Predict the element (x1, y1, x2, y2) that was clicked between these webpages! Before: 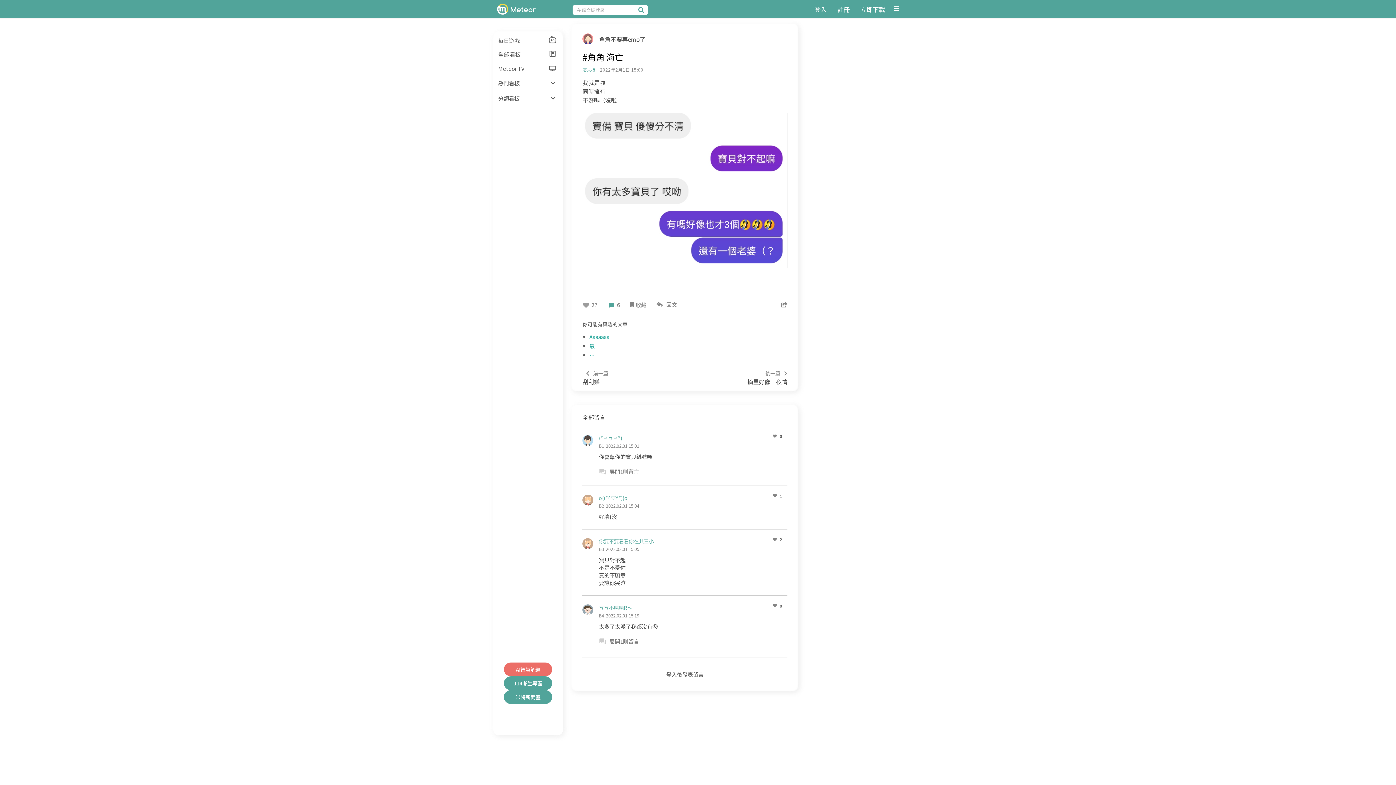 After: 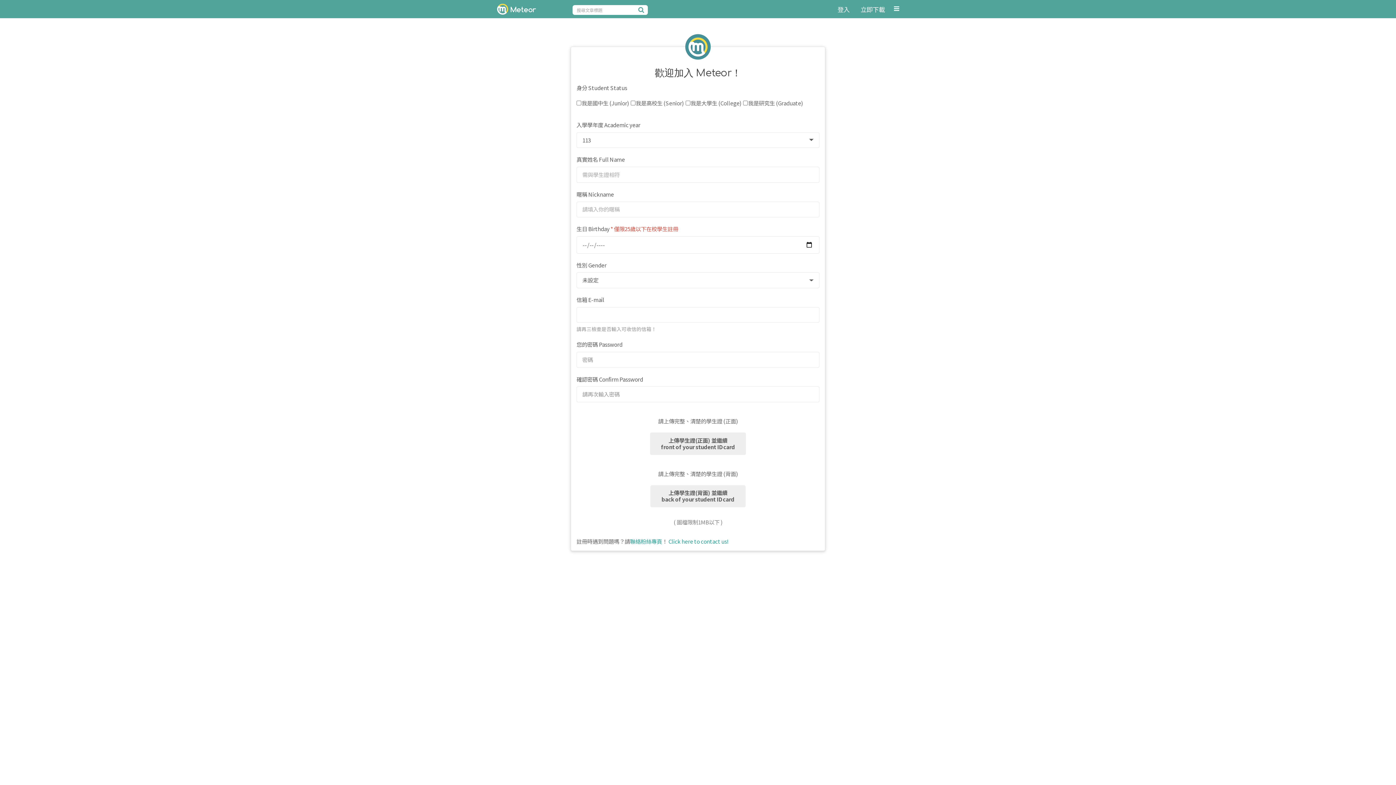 Action: label: 註冊 bbox: (832, 0, 855, 18)